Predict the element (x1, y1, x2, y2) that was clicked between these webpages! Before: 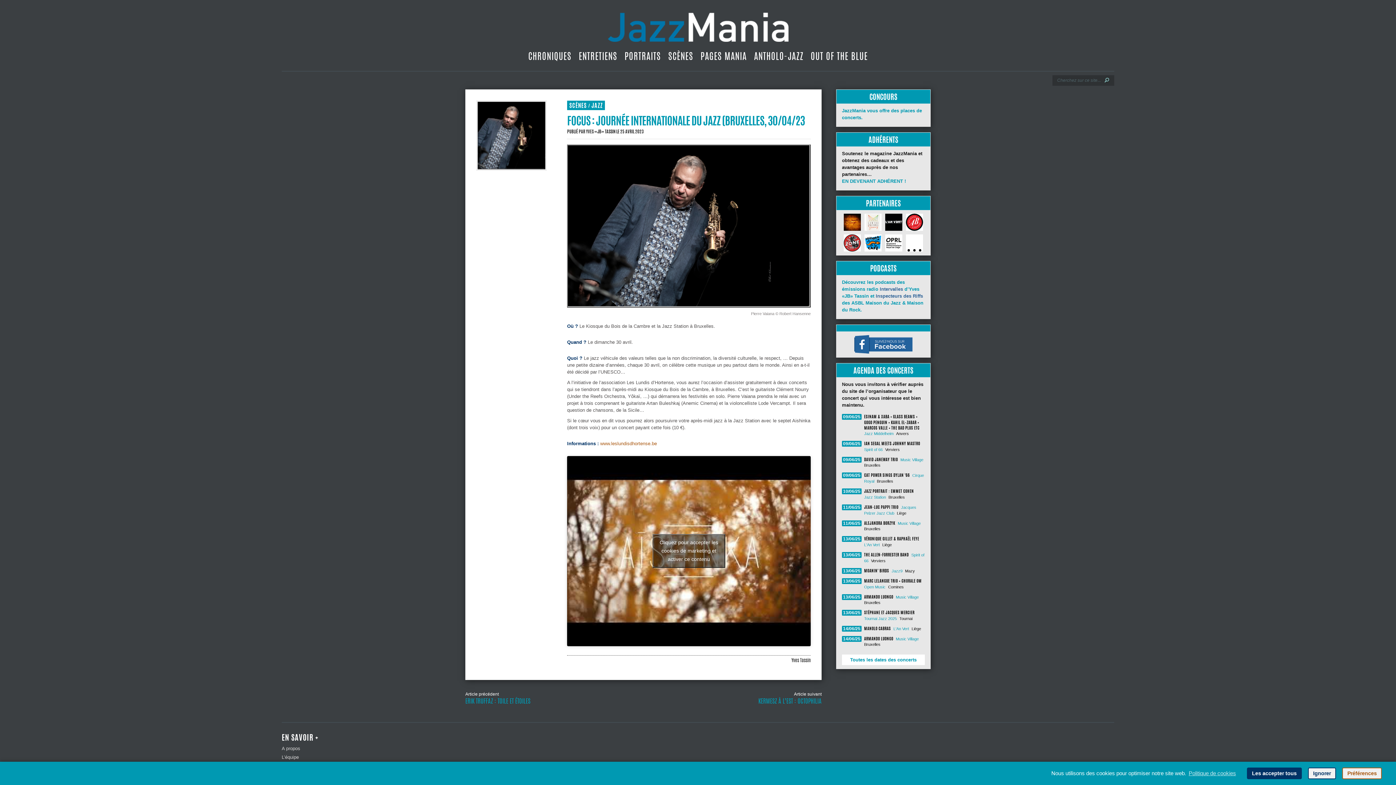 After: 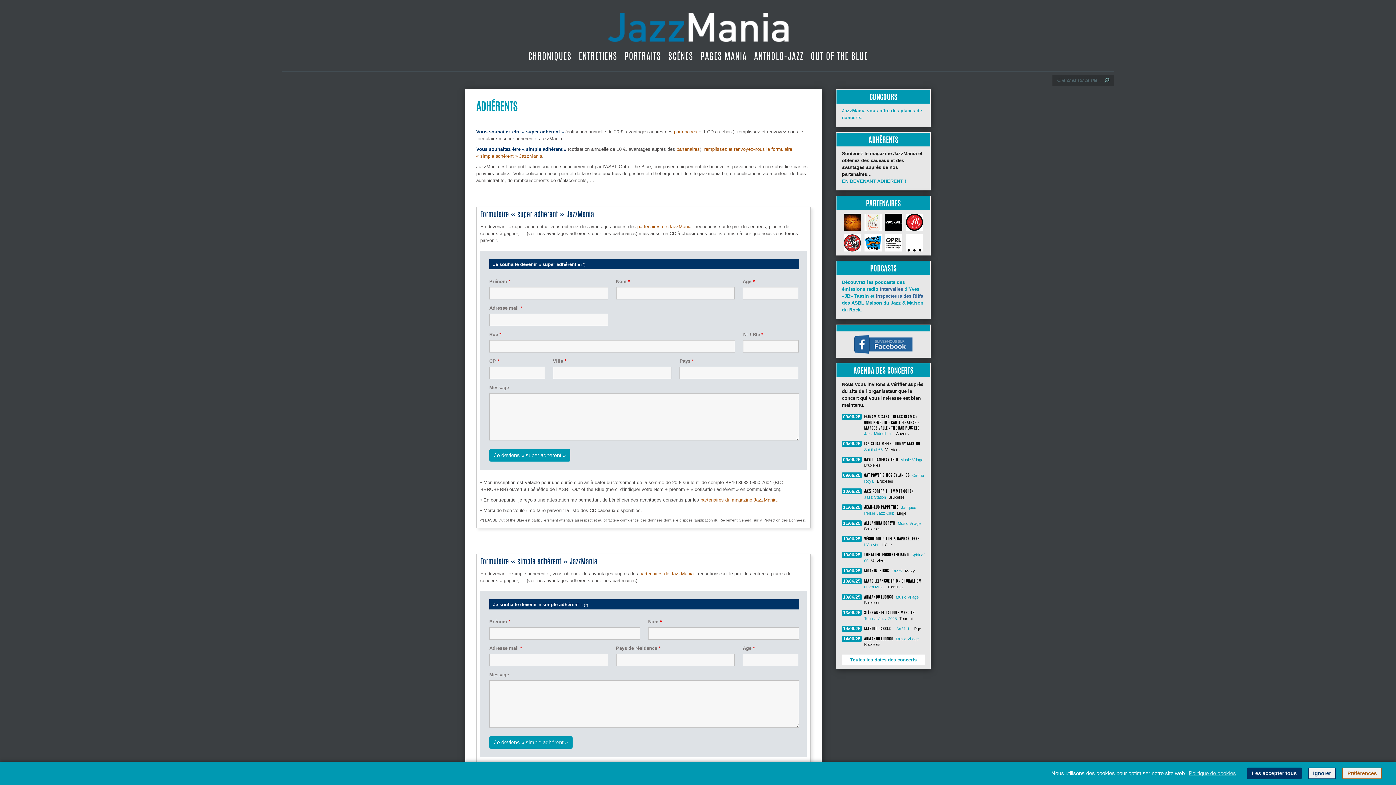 Action: label: ADHÉRENTS bbox: (868, 134, 898, 145)